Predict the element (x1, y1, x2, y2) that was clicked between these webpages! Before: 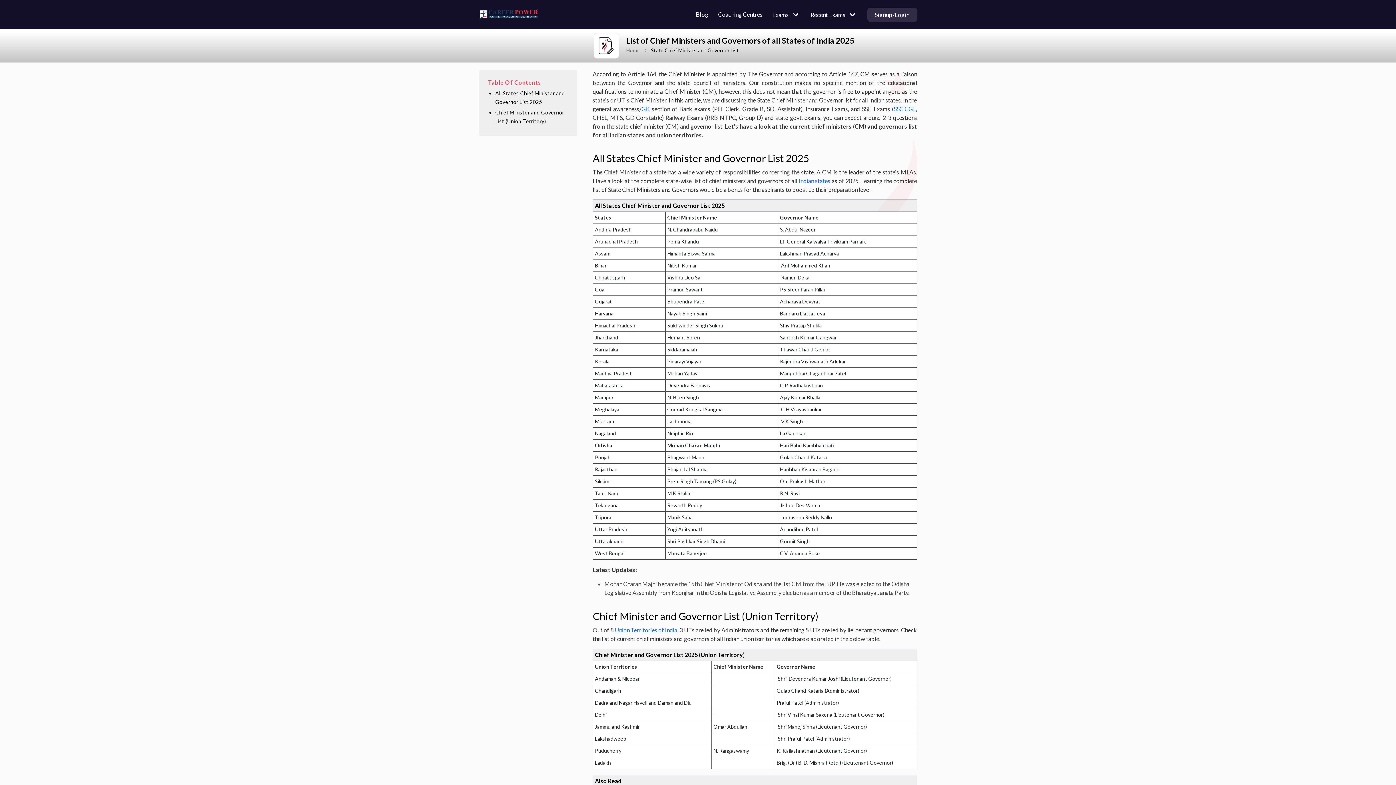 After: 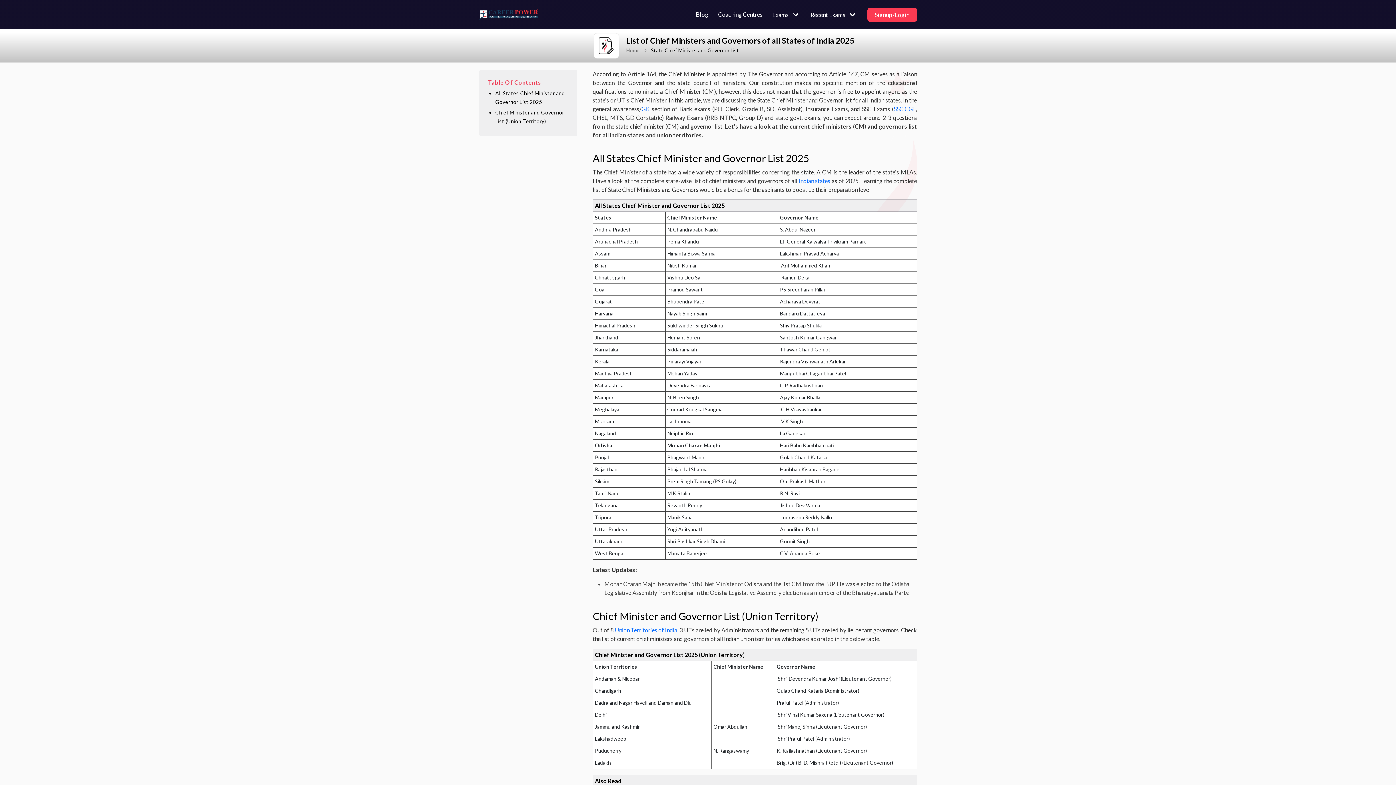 Action: bbox: (867, 7, 917, 21) label: Signup/Login